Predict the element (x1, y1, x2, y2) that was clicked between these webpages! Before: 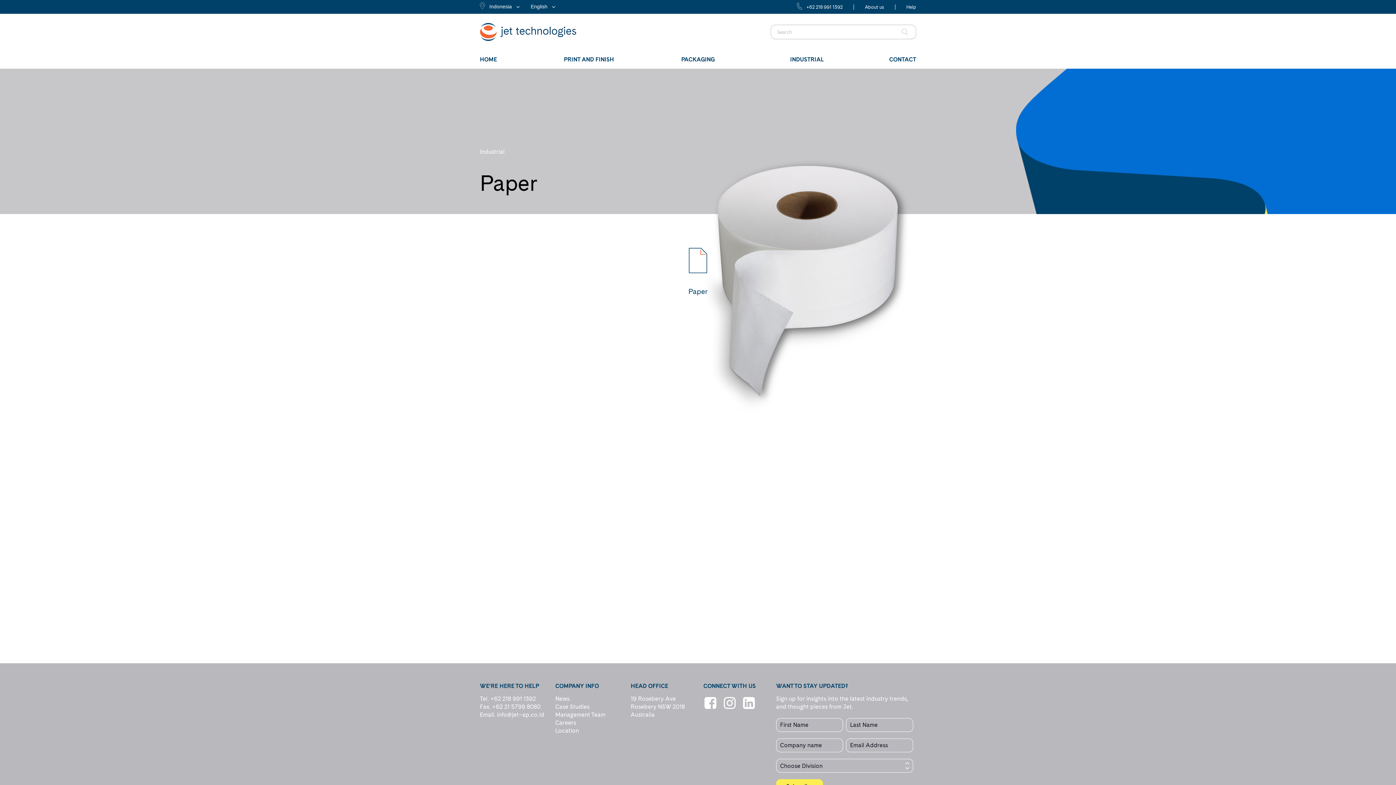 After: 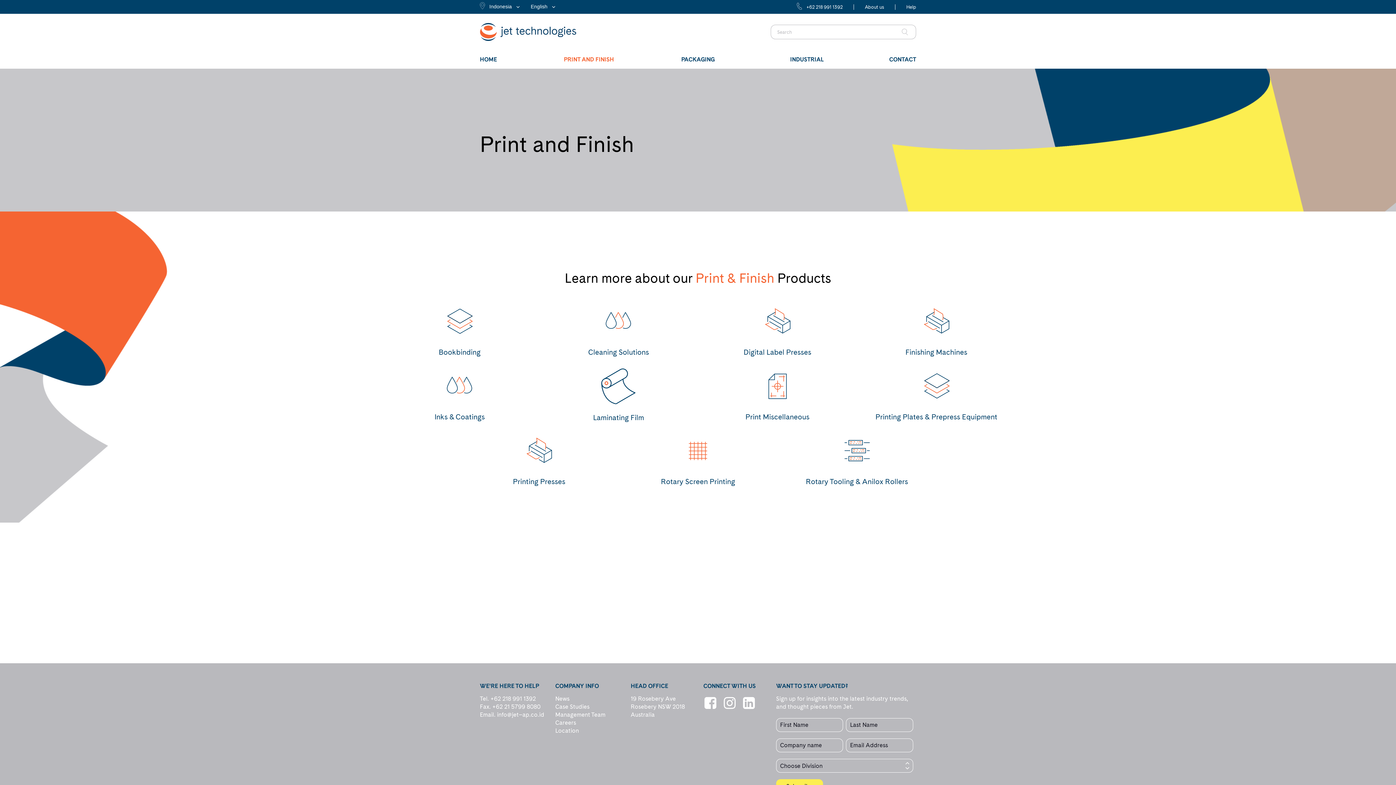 Action: label: PRINT AND FINISH bbox: (534, 50, 643, 68)